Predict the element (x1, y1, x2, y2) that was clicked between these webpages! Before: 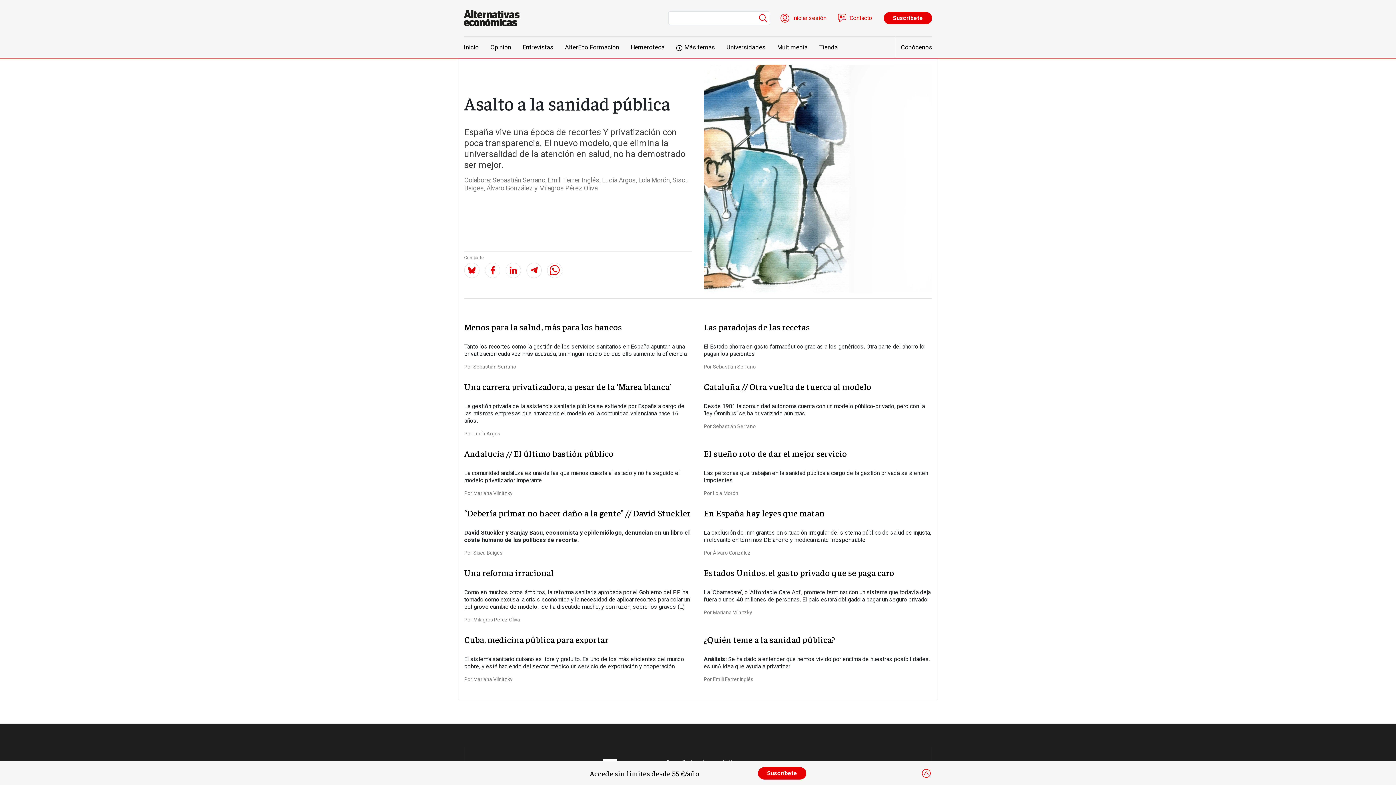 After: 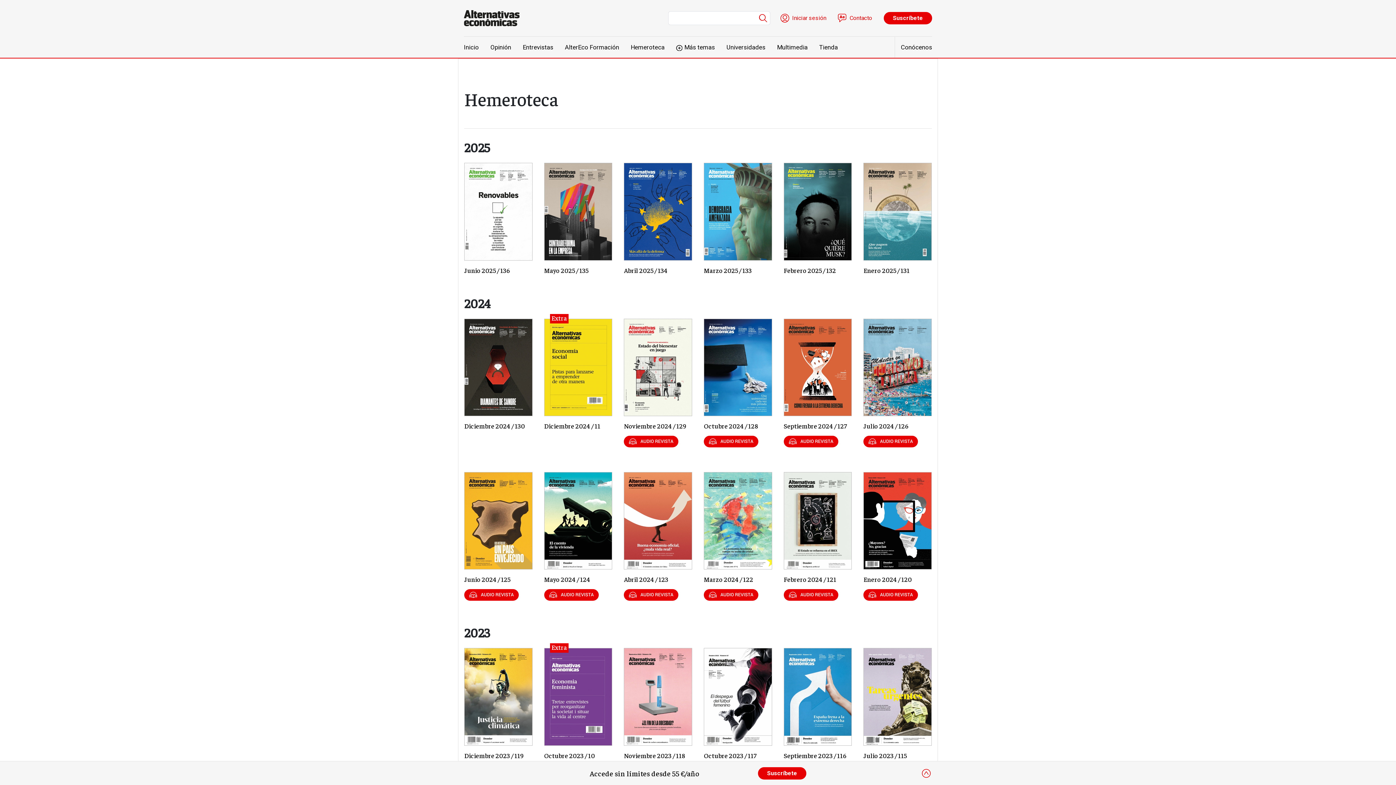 Action: bbox: (625, 36, 670, 57) label: Hemeroteca